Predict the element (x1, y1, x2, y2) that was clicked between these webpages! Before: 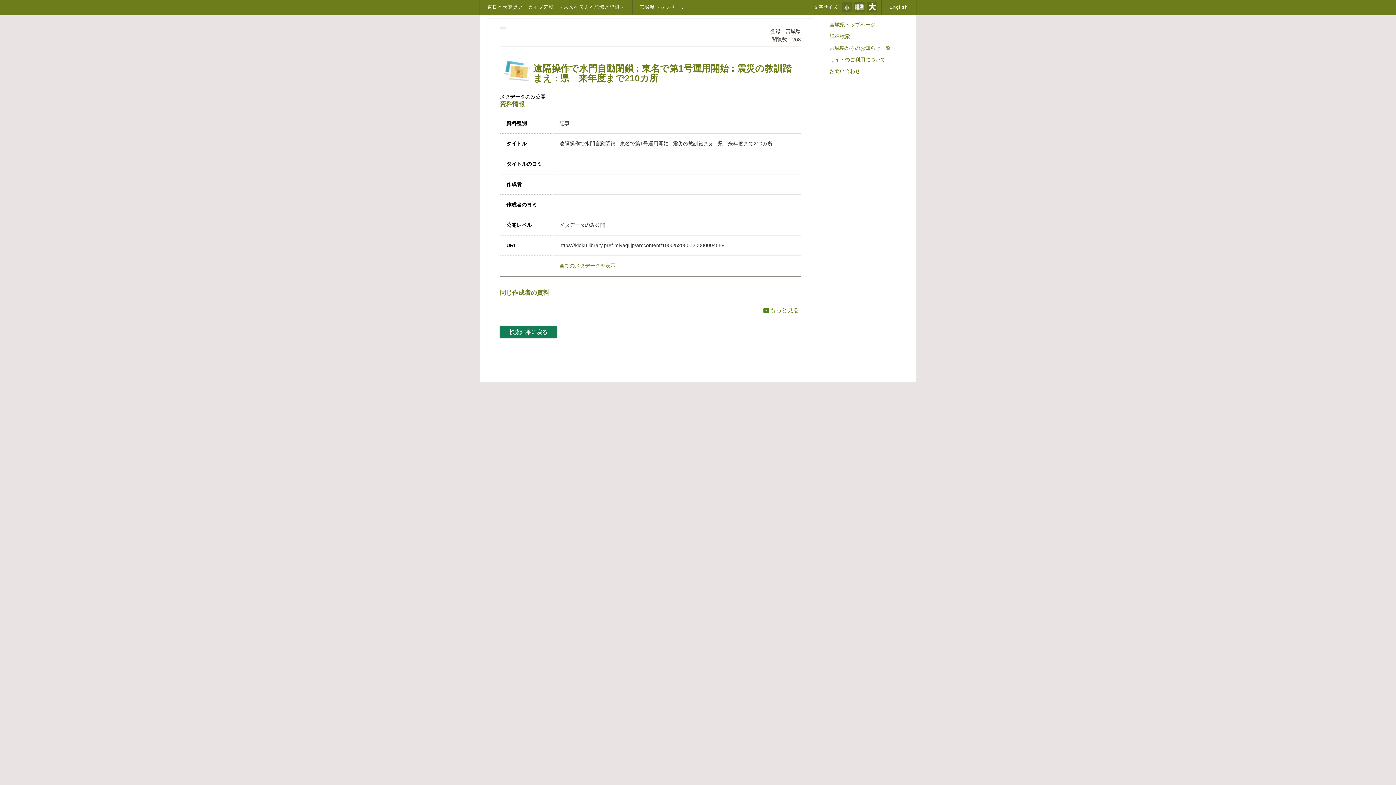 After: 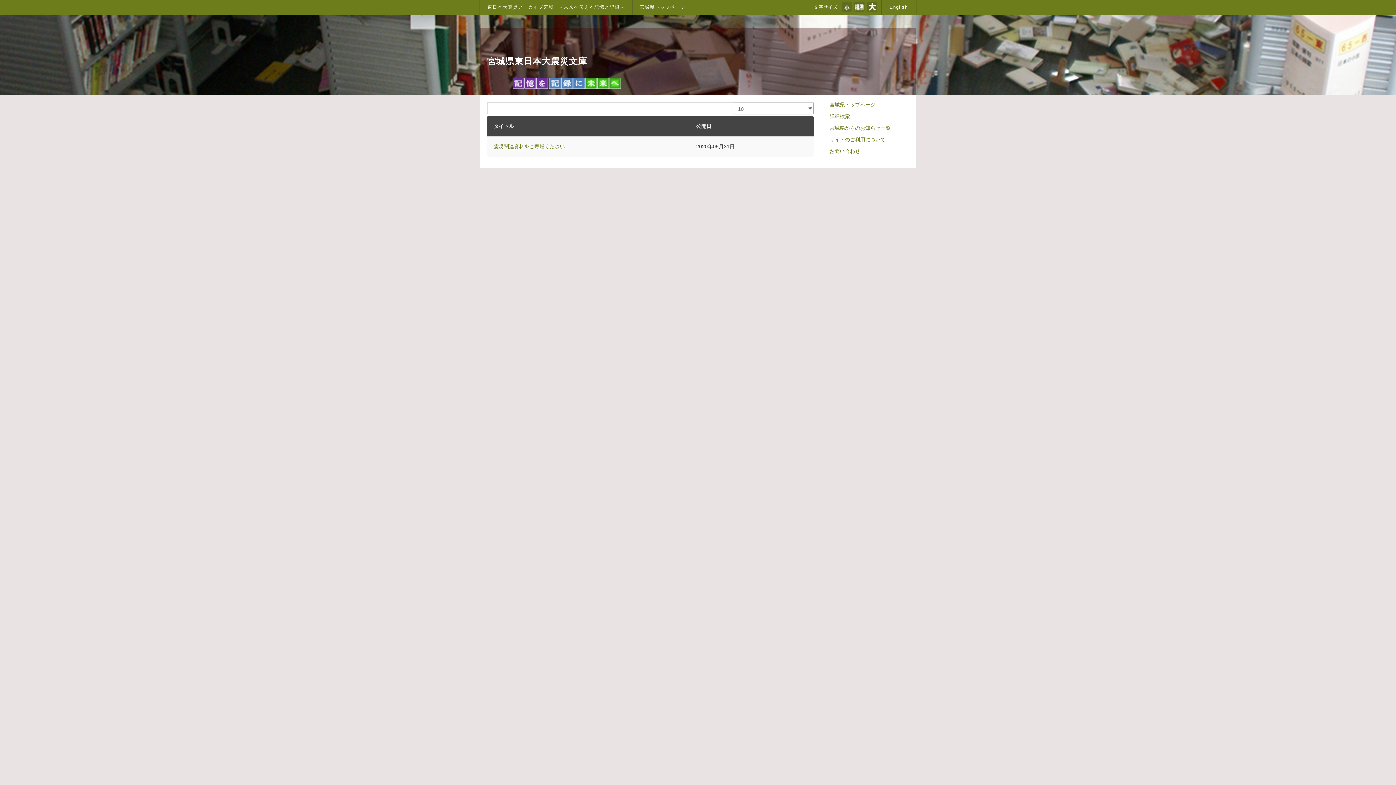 Action: label: 宮城県からのお知らせ一覧 bbox: (826, 42, 907, 53)